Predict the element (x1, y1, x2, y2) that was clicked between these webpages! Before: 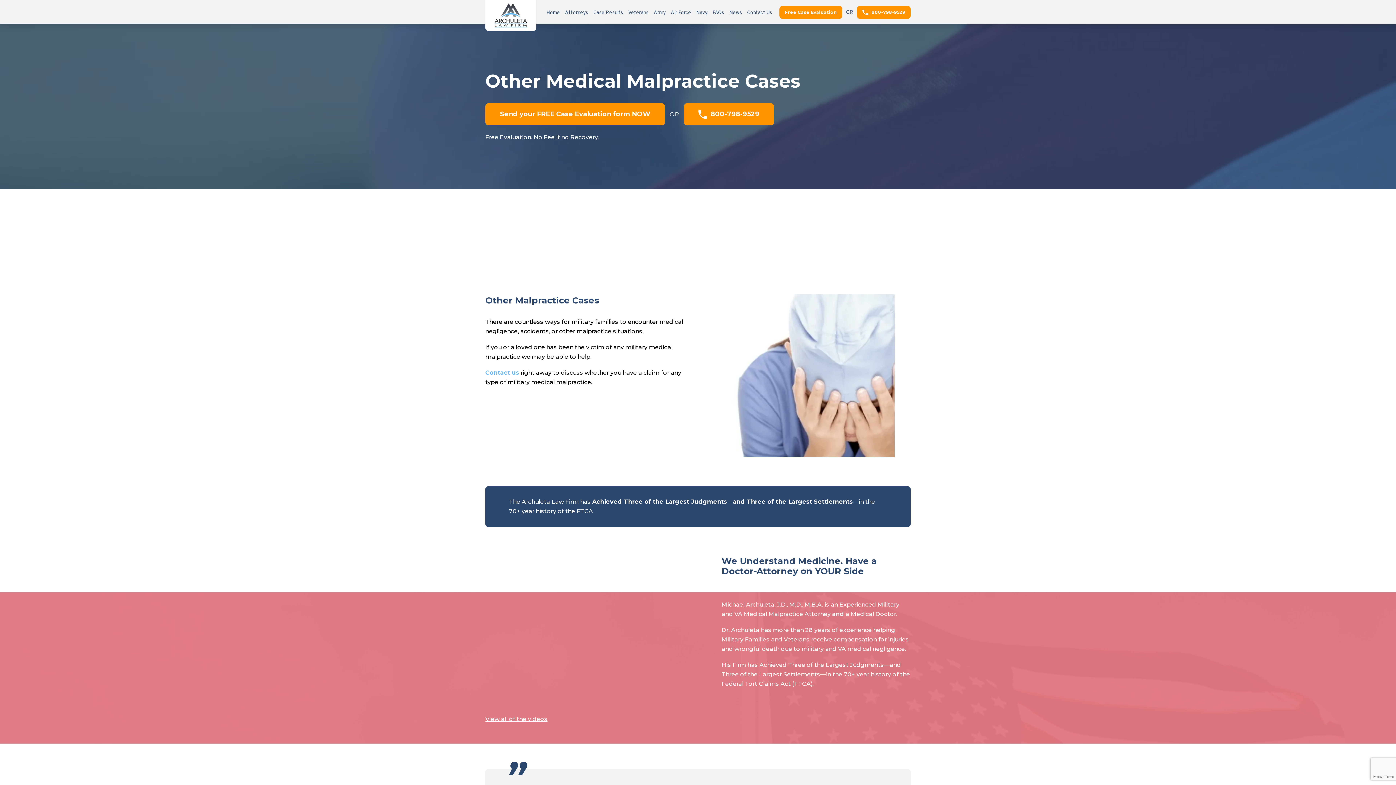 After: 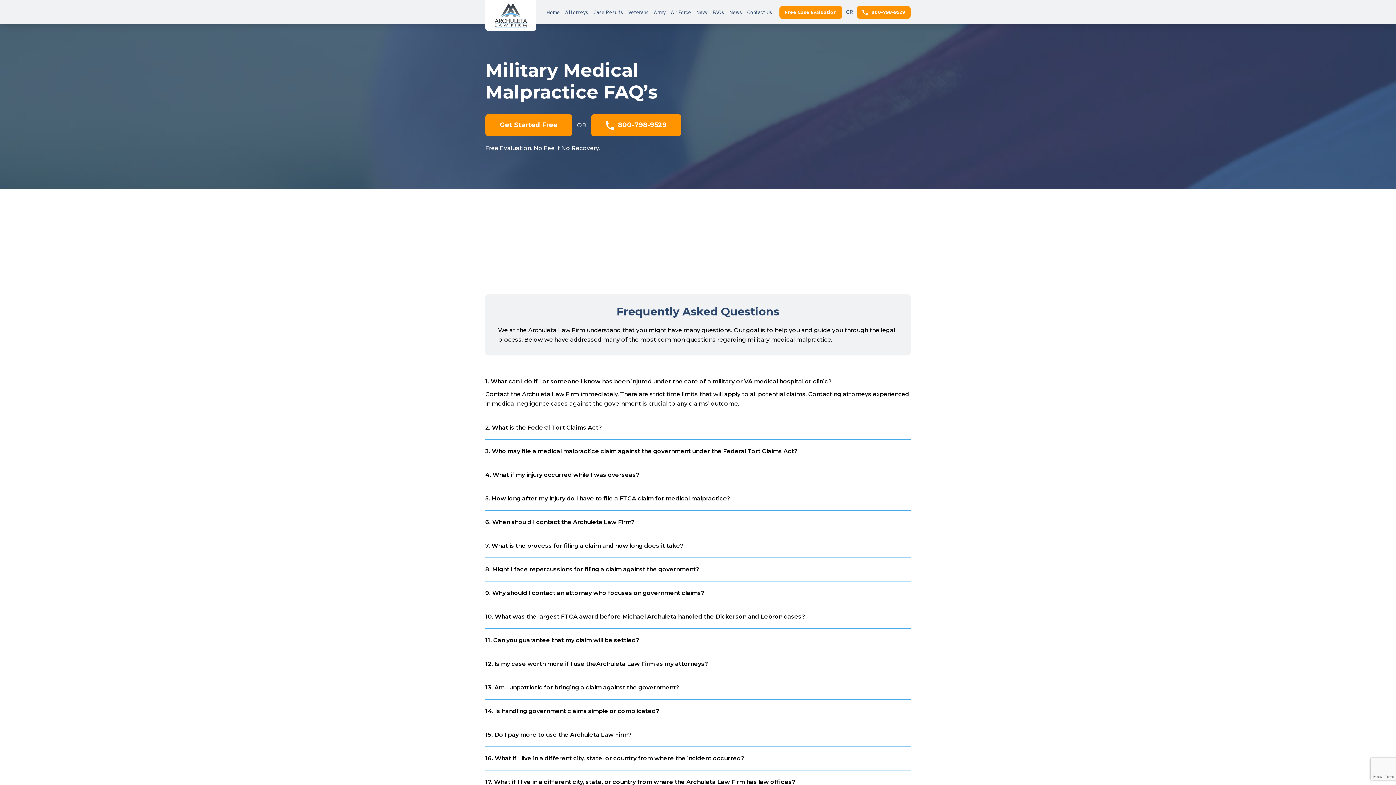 Action: bbox: (712, 8, 724, 16) label: FAQs